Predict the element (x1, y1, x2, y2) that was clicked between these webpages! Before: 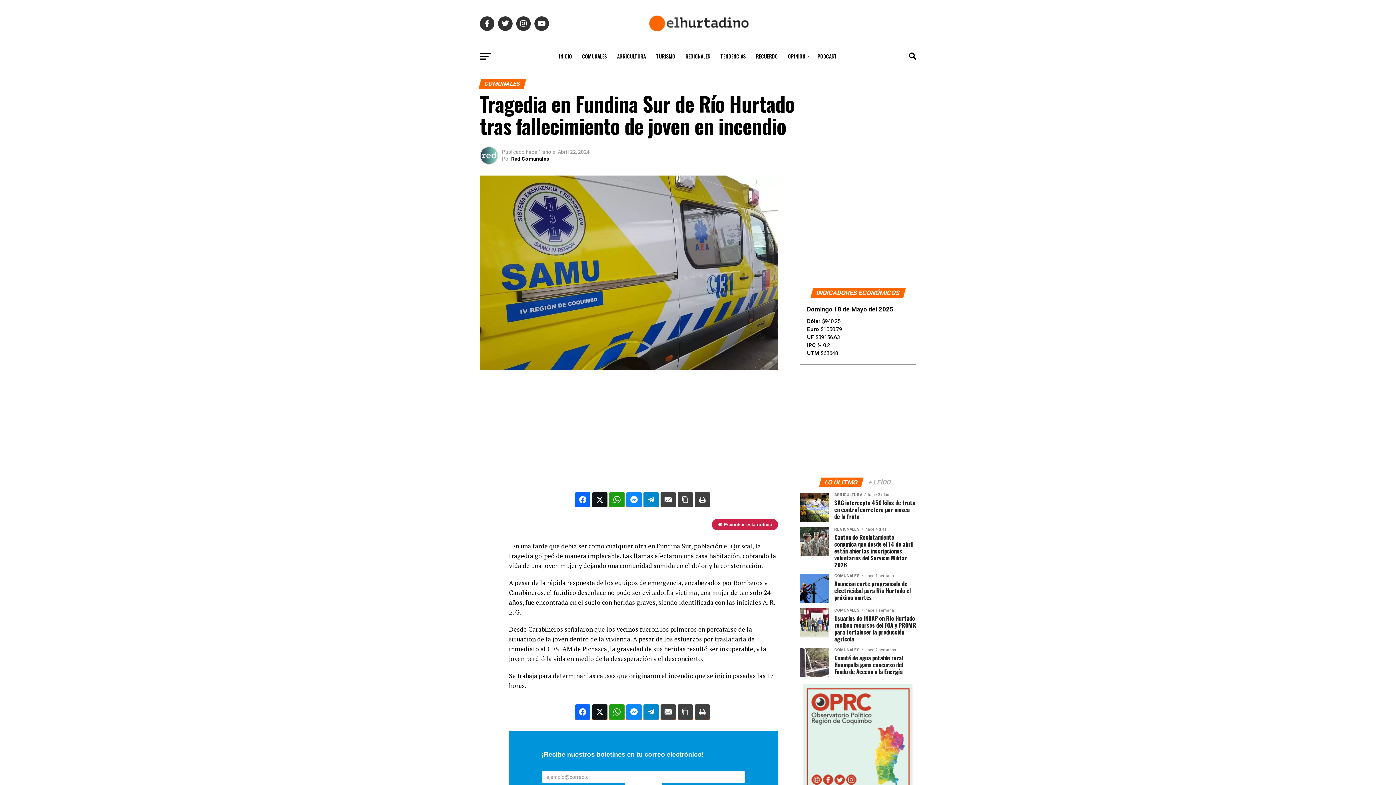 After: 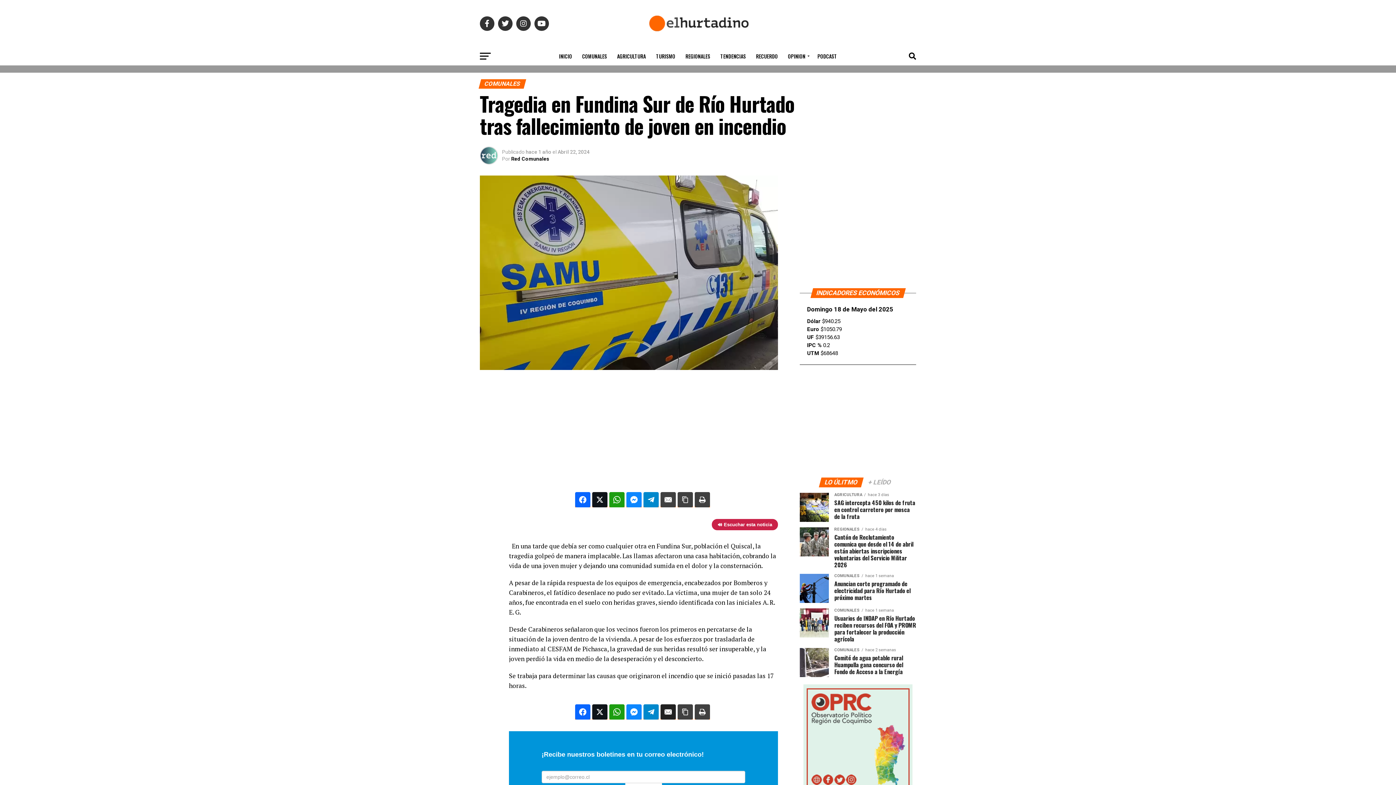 Action: bbox: (660, 704, 676, 720)